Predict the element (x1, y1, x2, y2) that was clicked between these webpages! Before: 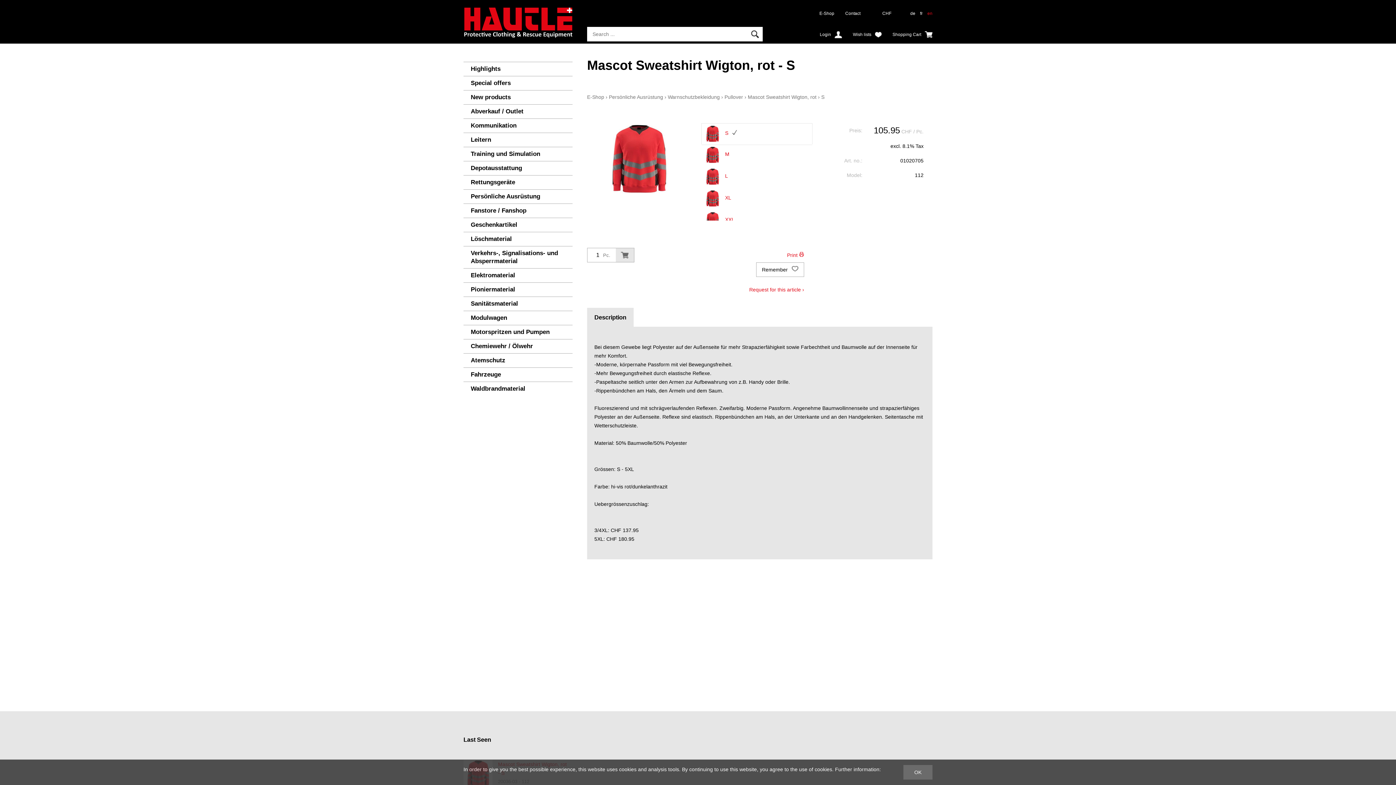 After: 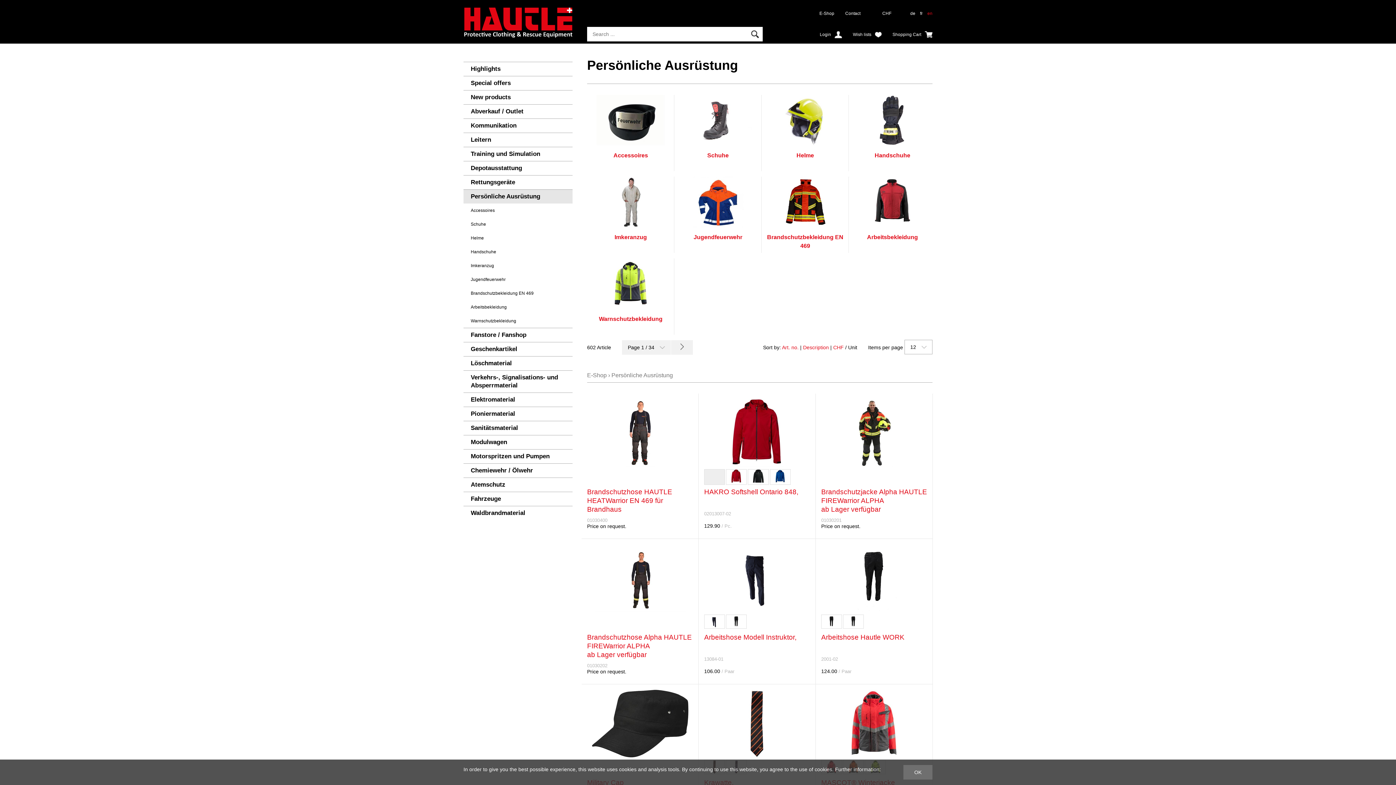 Action: bbox: (463, 189, 572, 203) label: Persönliche Ausrüstung